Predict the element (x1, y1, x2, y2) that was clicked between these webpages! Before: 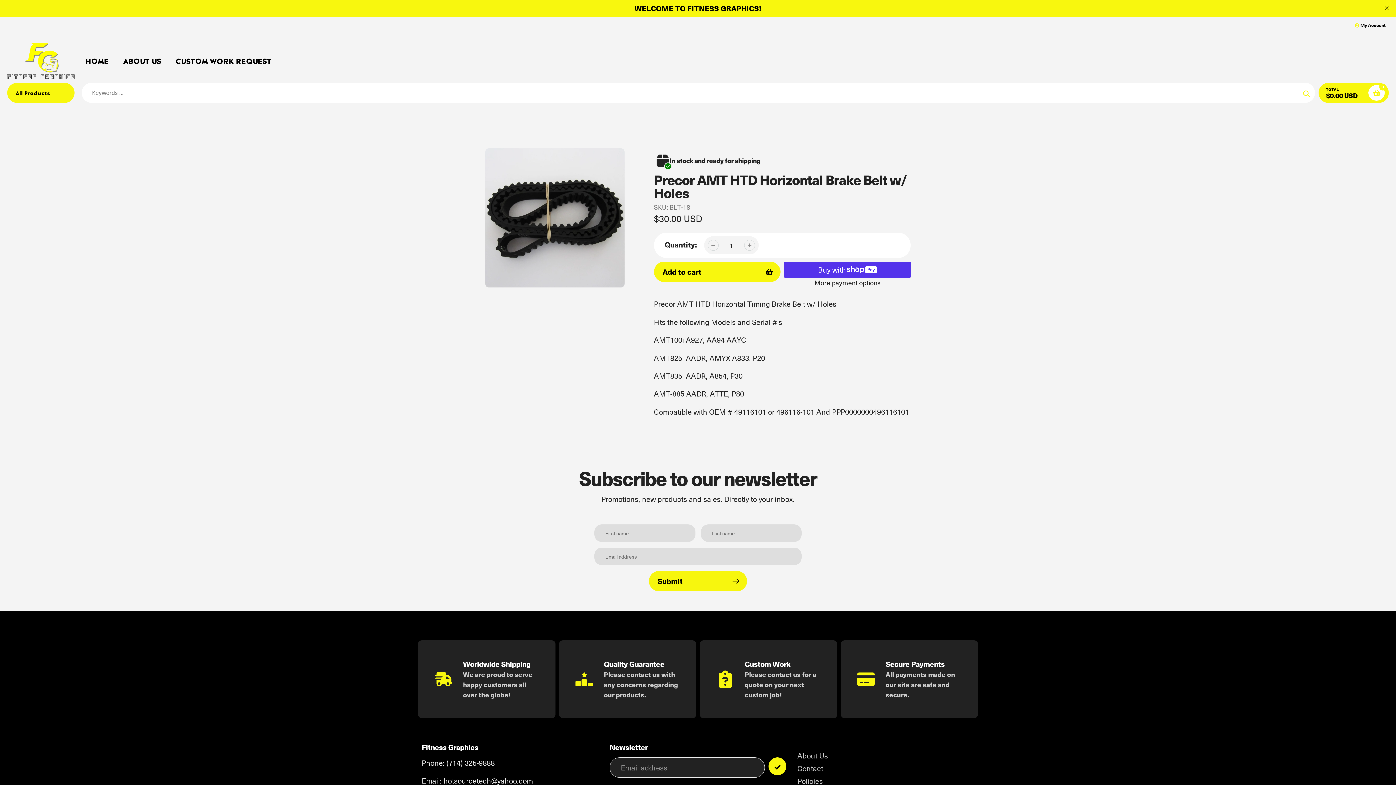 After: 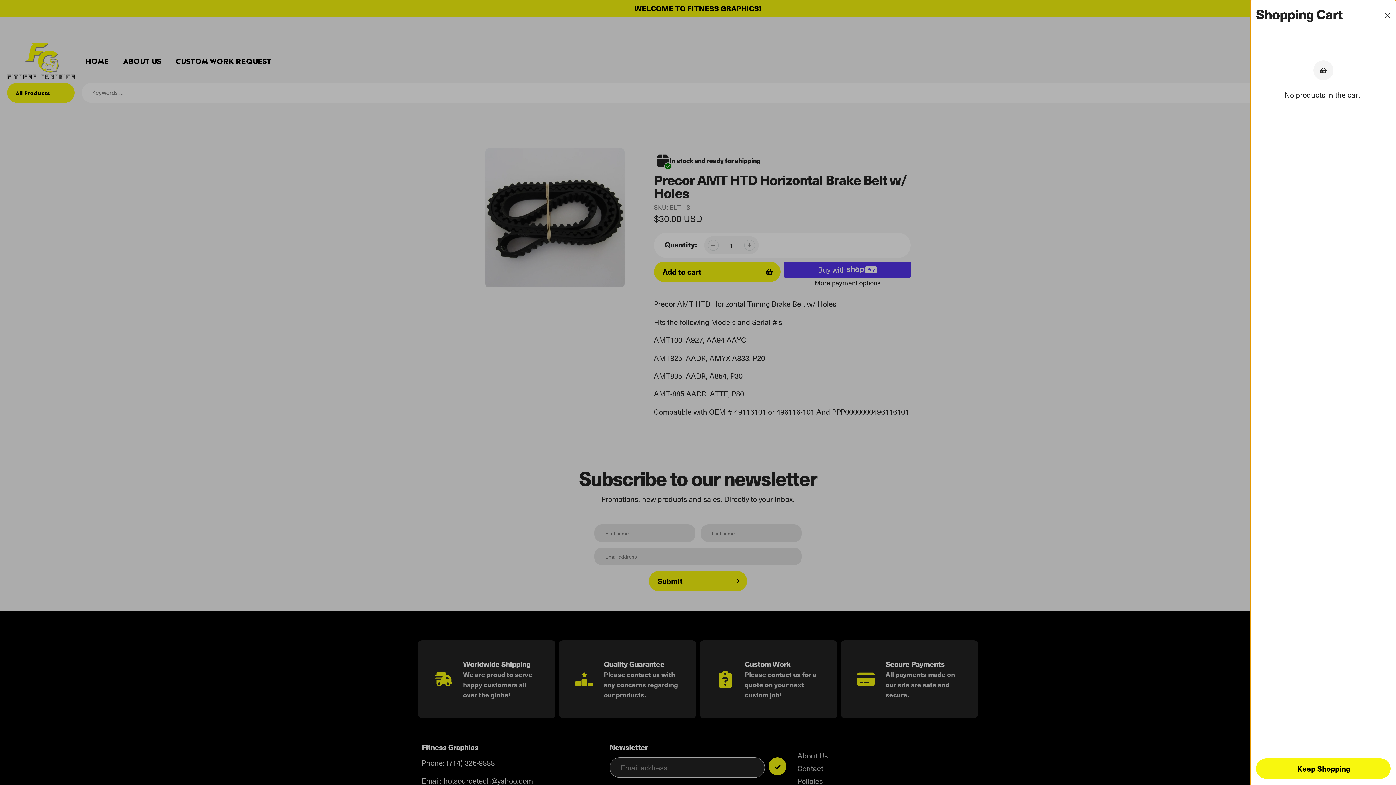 Action: bbox: (1368, 85, 1385, 100) label: 0